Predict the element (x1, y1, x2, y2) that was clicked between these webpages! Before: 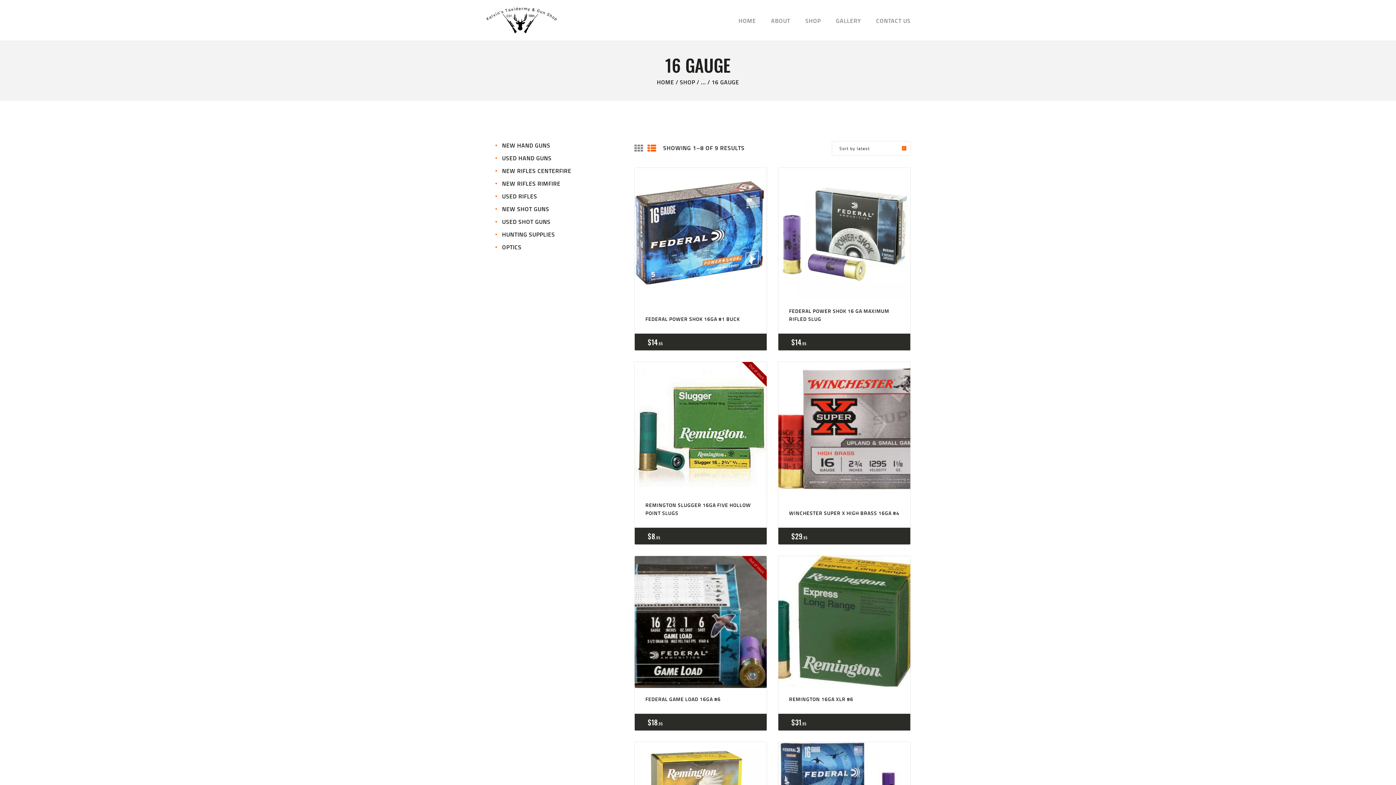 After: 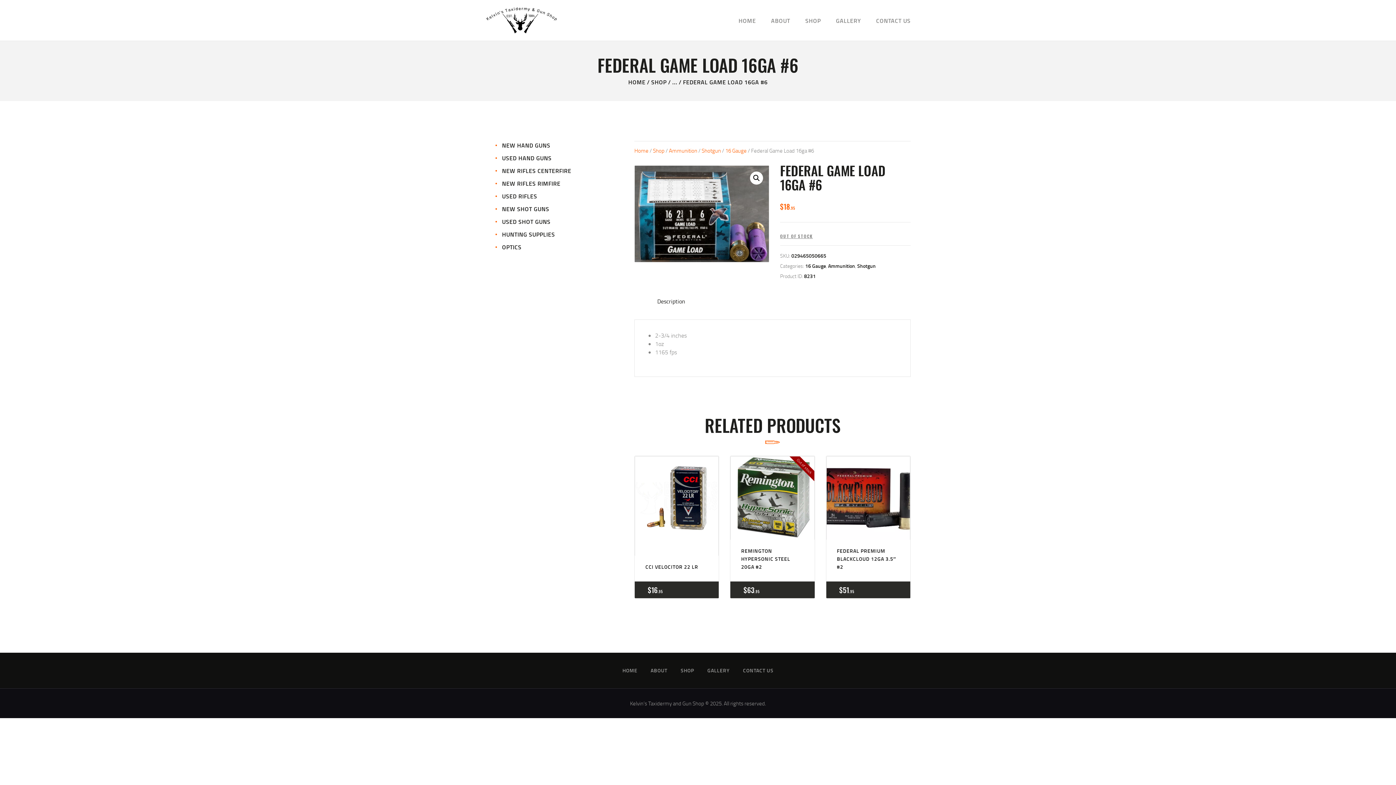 Action: bbox: (634, 556, 766, 688) label: Out of stock